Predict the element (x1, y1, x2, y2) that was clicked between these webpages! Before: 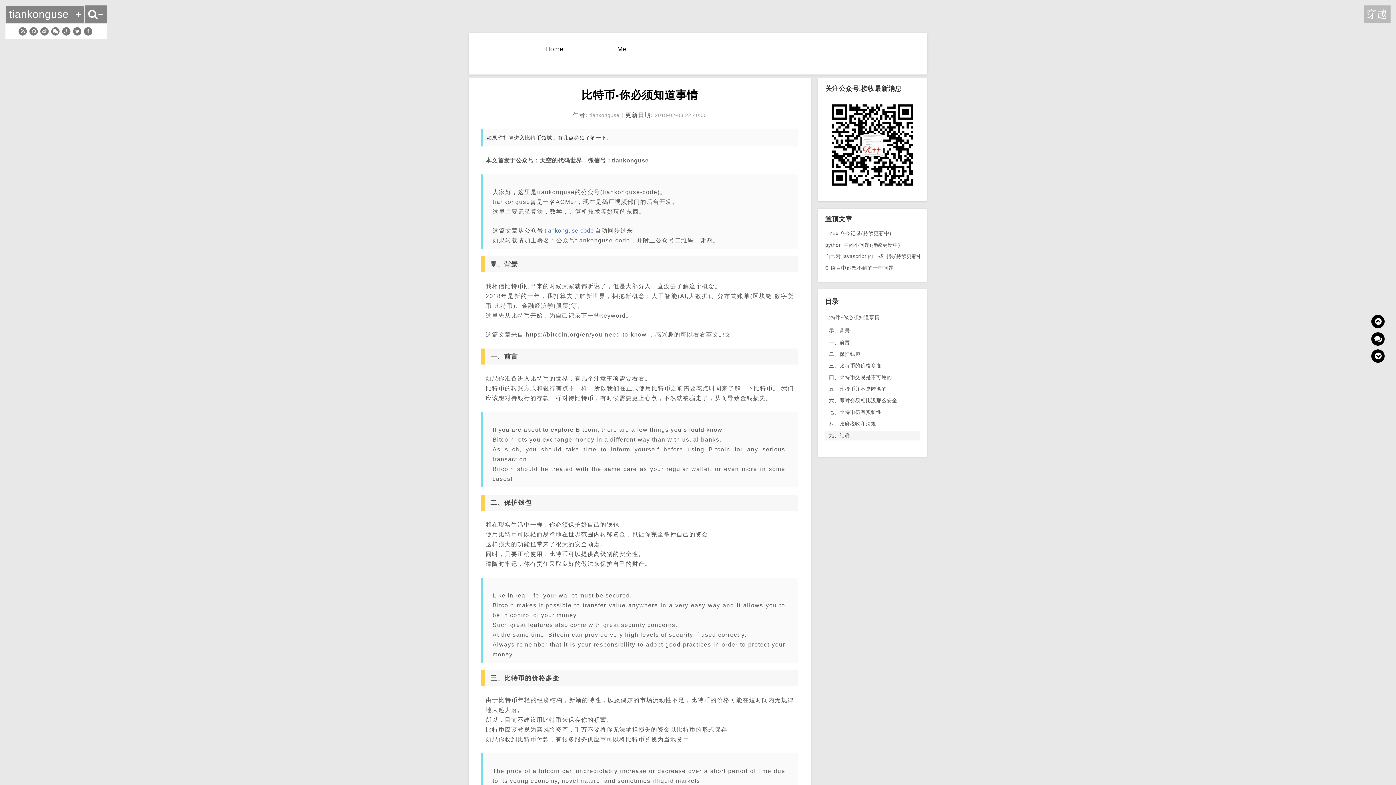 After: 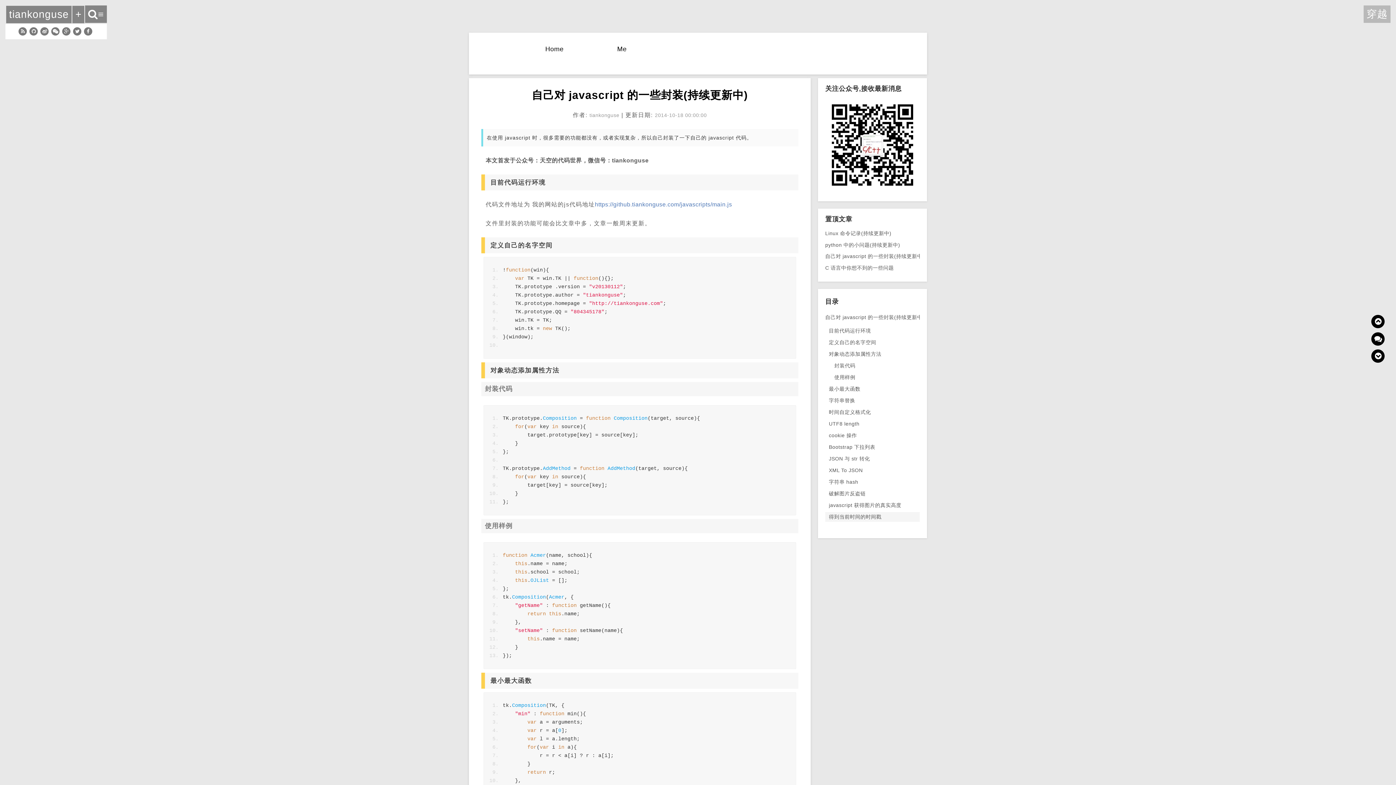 Action: bbox: (825, 253, 924, 259) label: 自己对 javascript 的一些封装(持续更新中)